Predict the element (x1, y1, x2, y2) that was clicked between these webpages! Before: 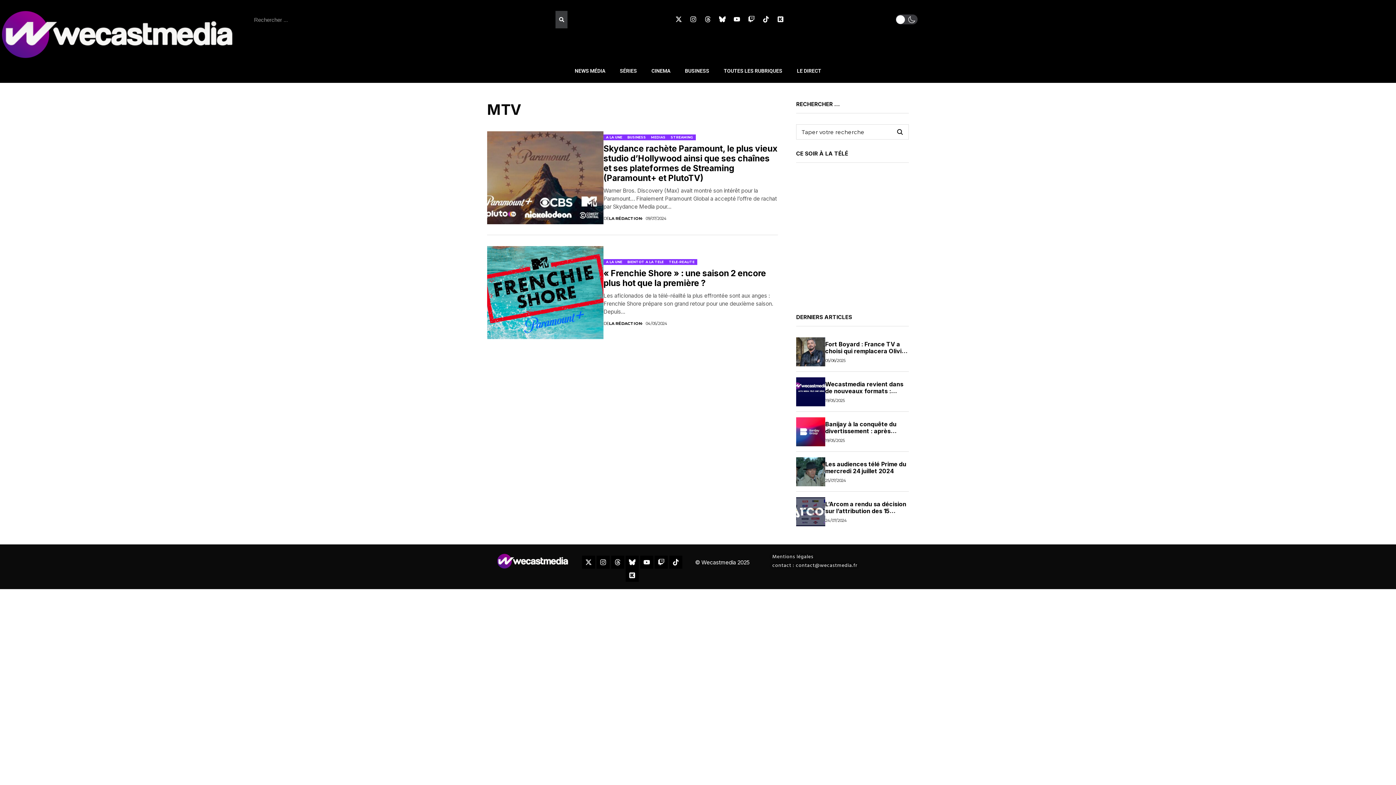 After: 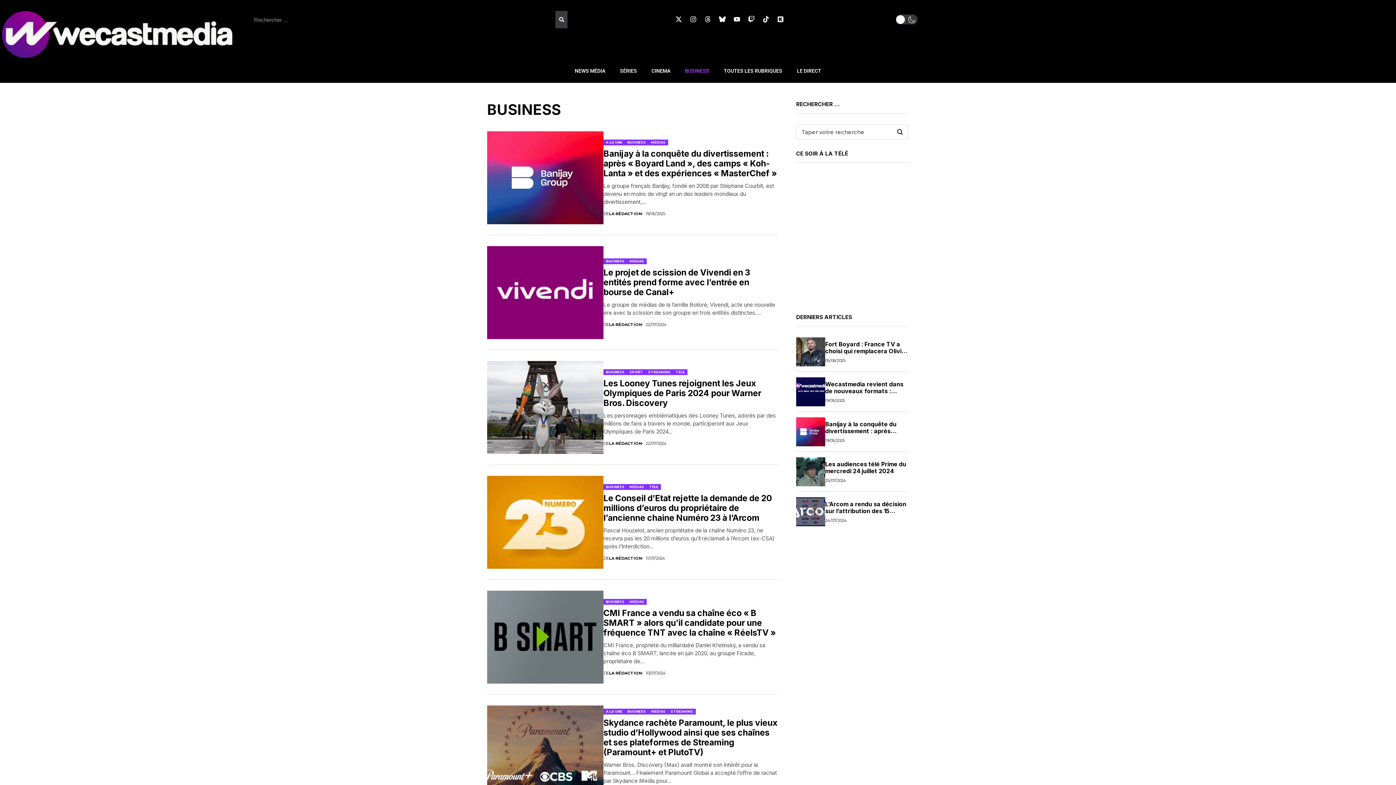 Action: bbox: (677, 62, 716, 79) label: BUSINESS